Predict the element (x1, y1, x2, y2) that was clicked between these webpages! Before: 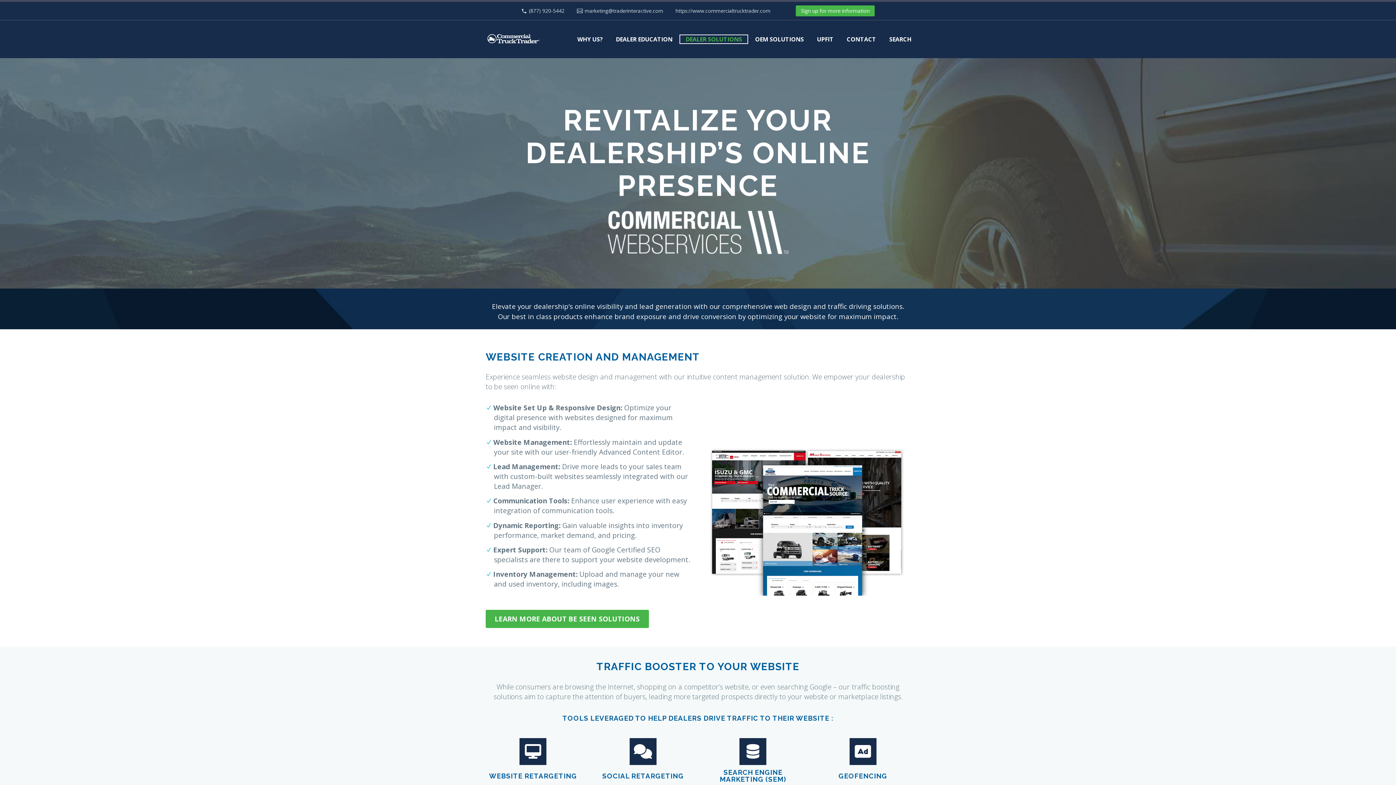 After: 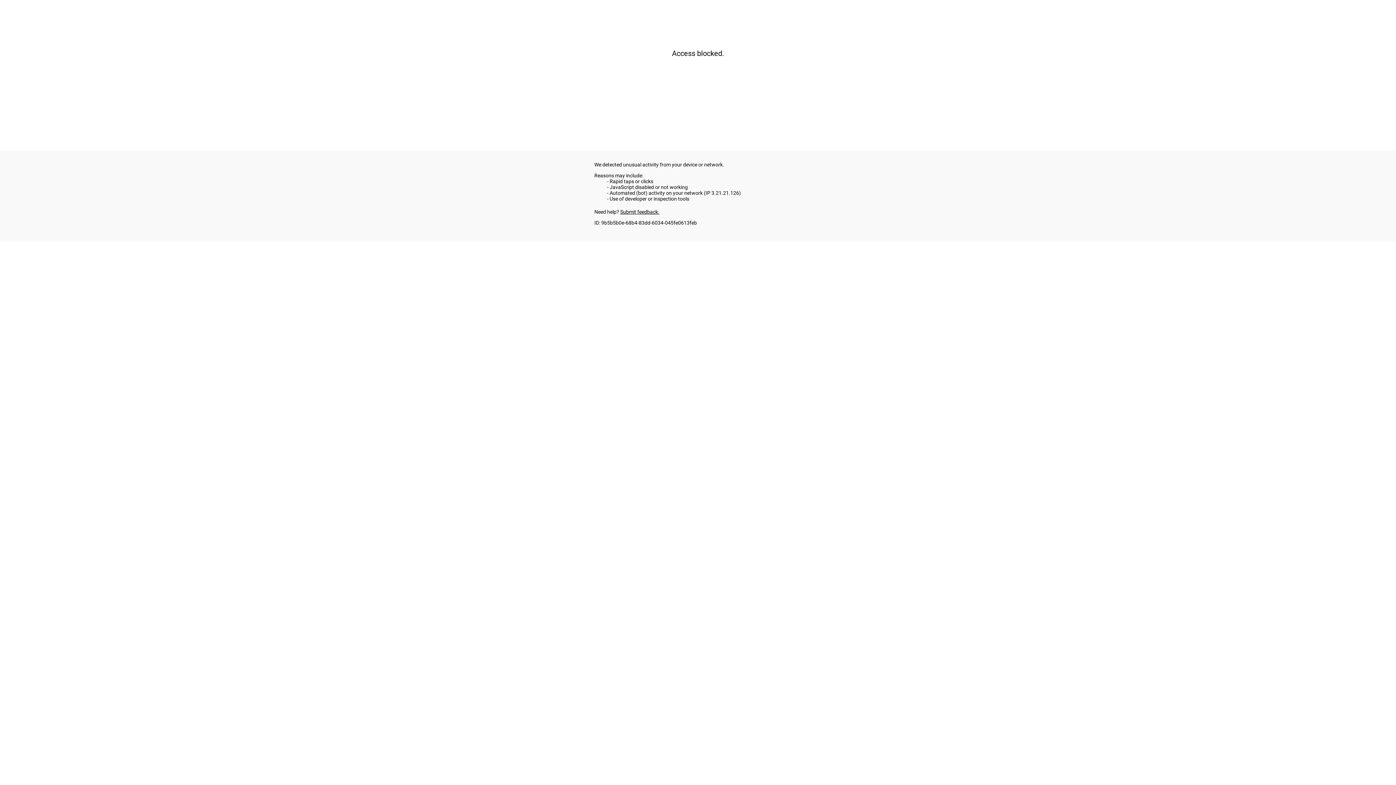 Action: label: https://www.commercialtrucktrader.com bbox: (675, 7, 770, 14)